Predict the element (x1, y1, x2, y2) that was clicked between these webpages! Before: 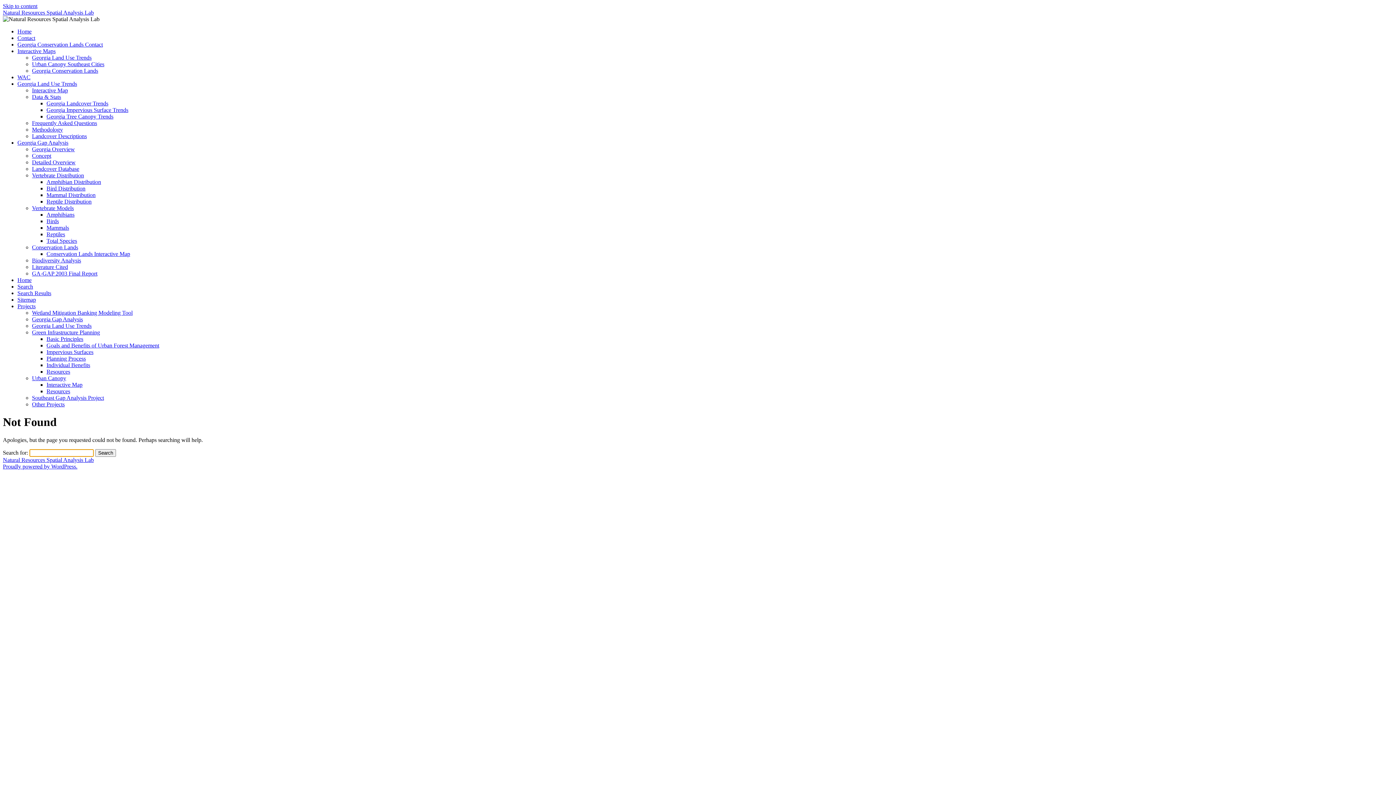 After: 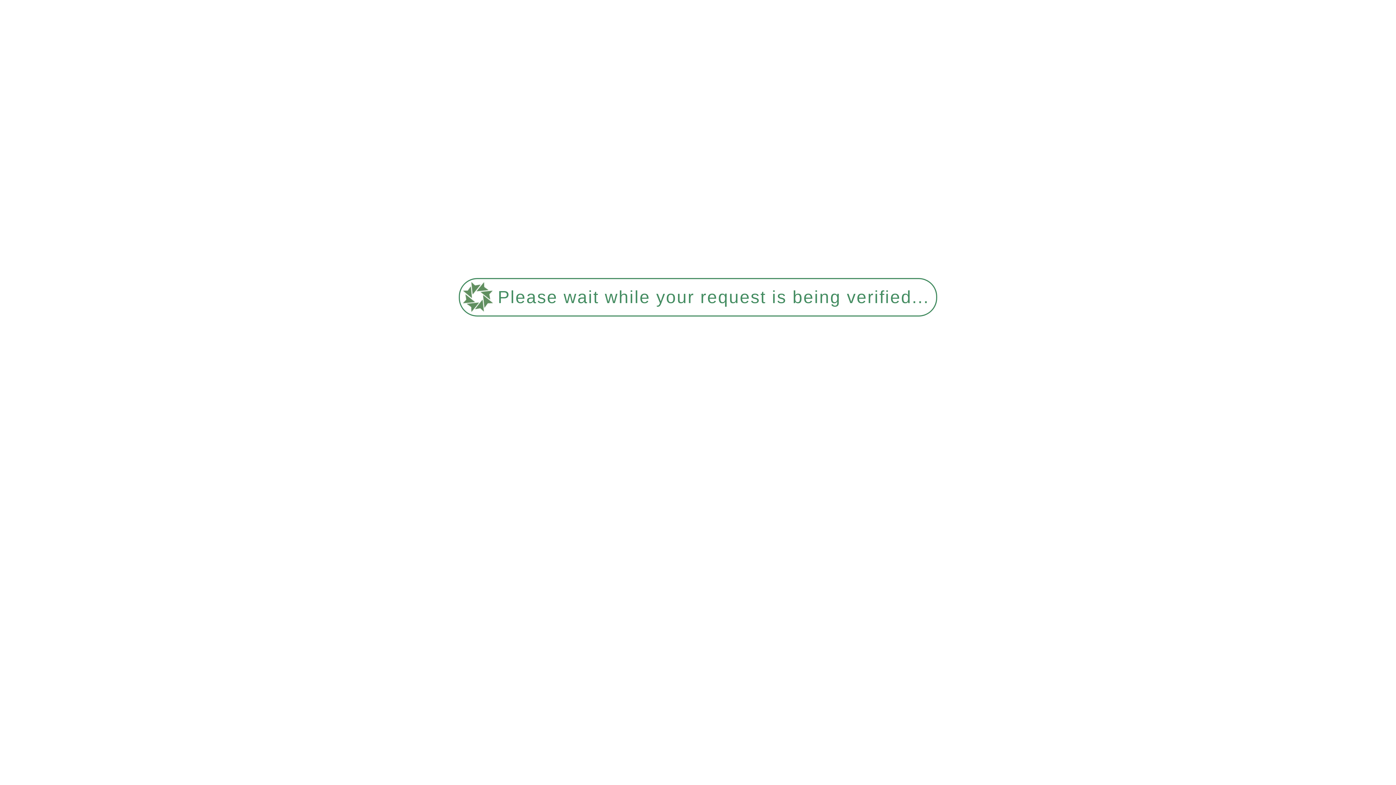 Action: bbox: (46, 106, 128, 113) label: Georgia Impervious Surface Trends